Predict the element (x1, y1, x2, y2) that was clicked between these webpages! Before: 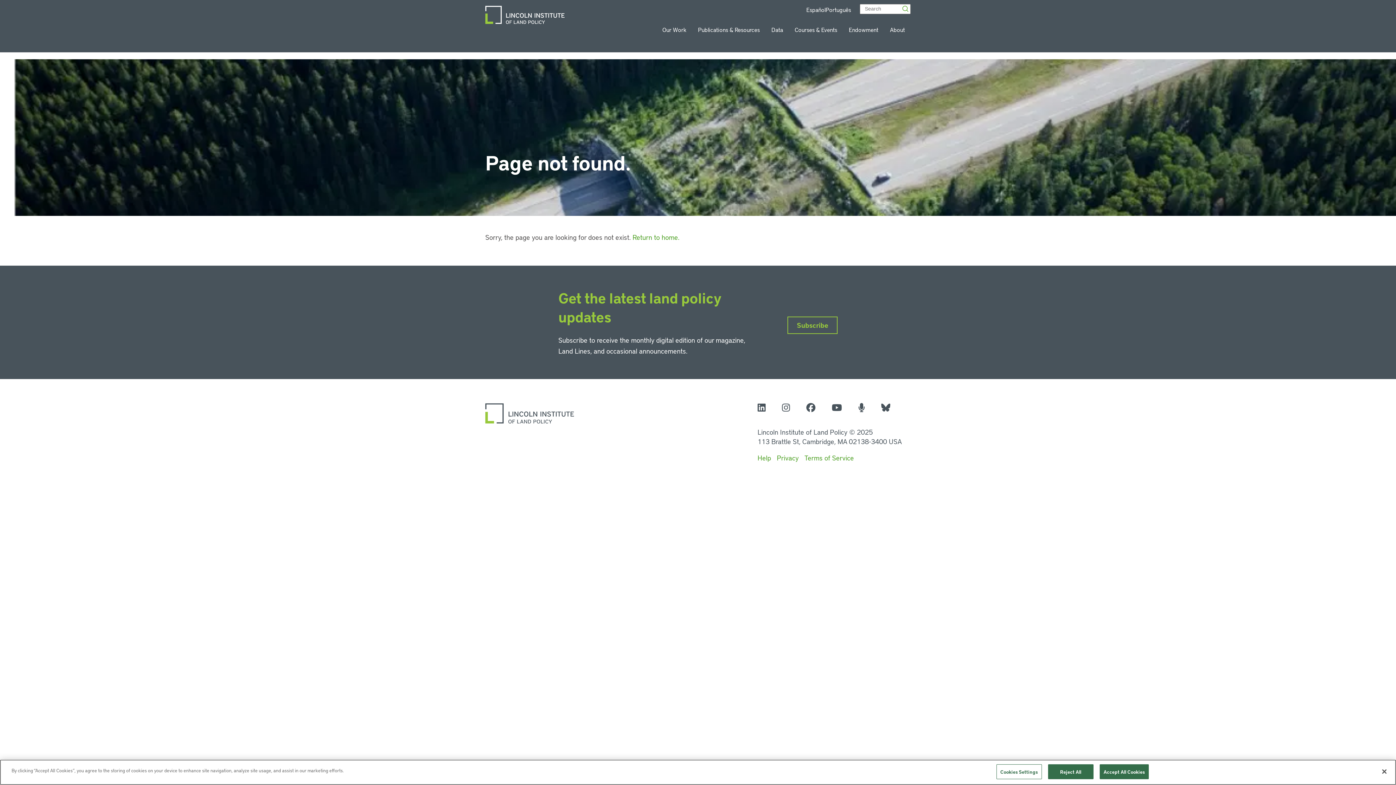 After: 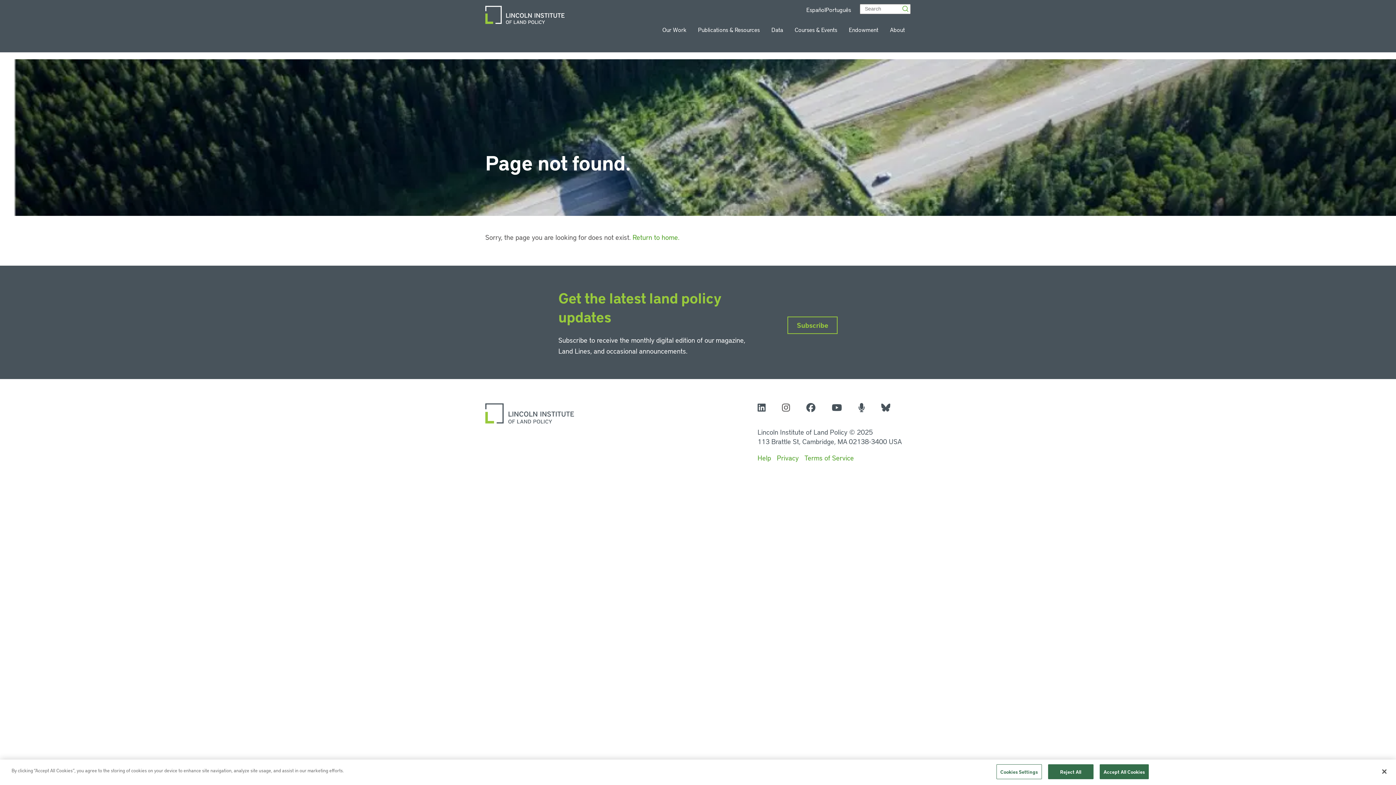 Action: label: Instagram bbox: (782, 403, 790, 413)